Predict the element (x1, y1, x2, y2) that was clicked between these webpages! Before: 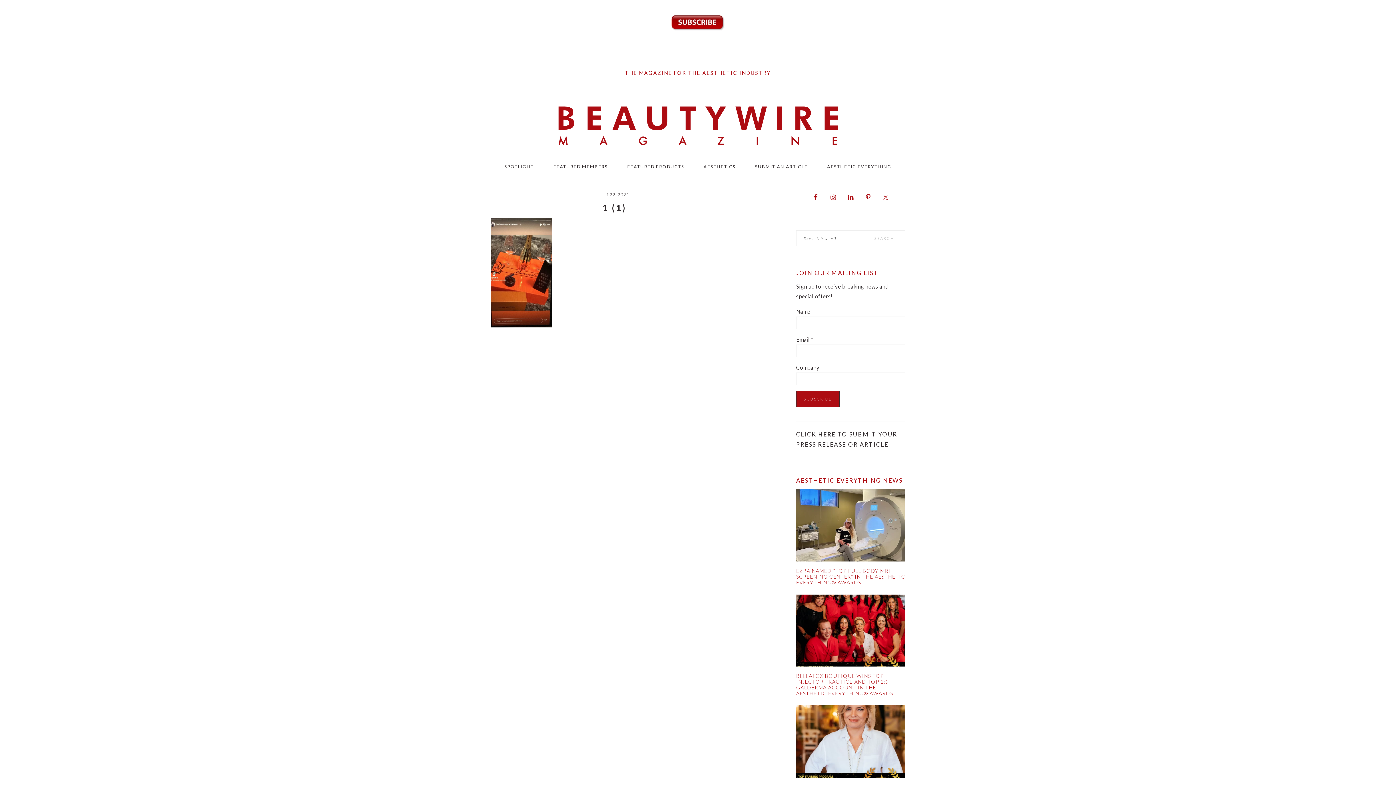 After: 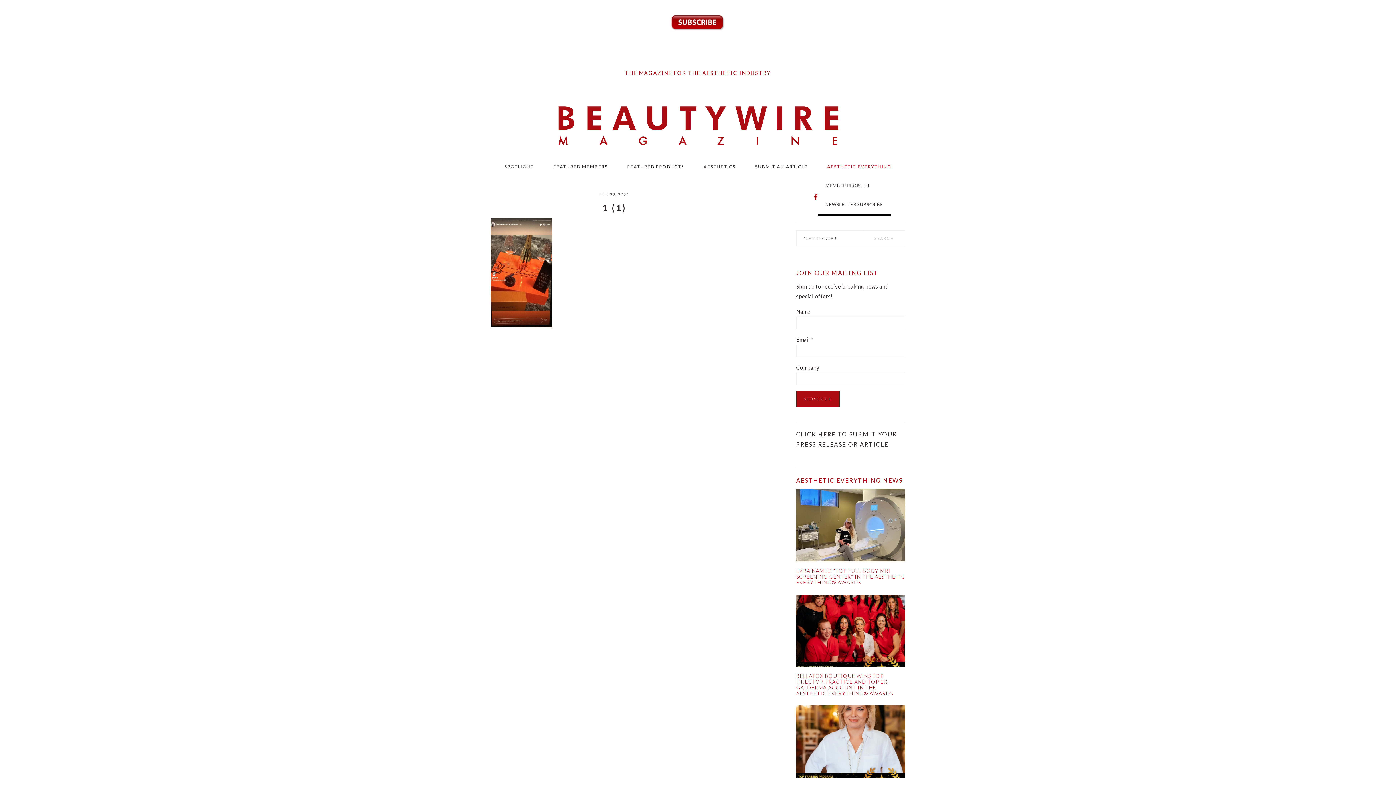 Action: label: AESTHETIC EVERYTHING bbox: (818, 157, 900, 176)